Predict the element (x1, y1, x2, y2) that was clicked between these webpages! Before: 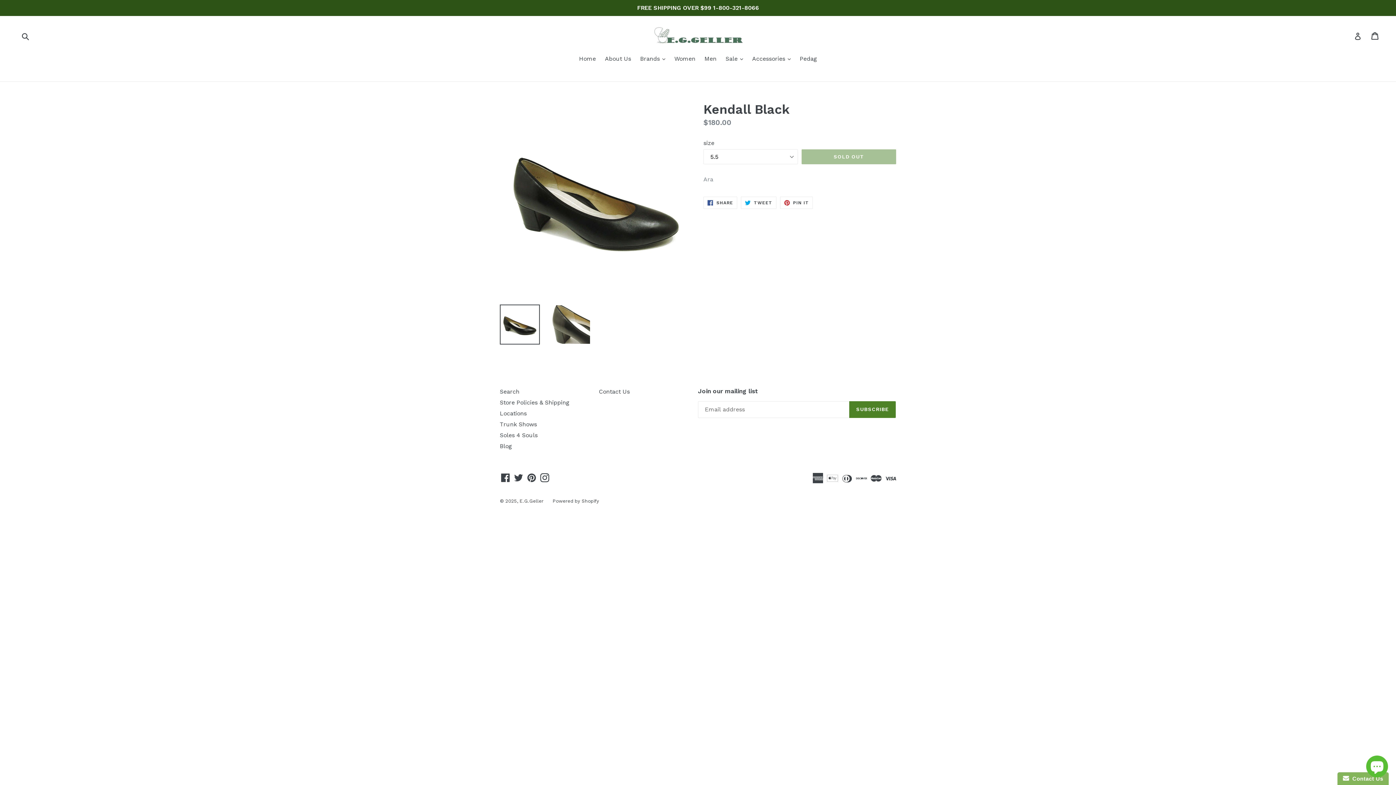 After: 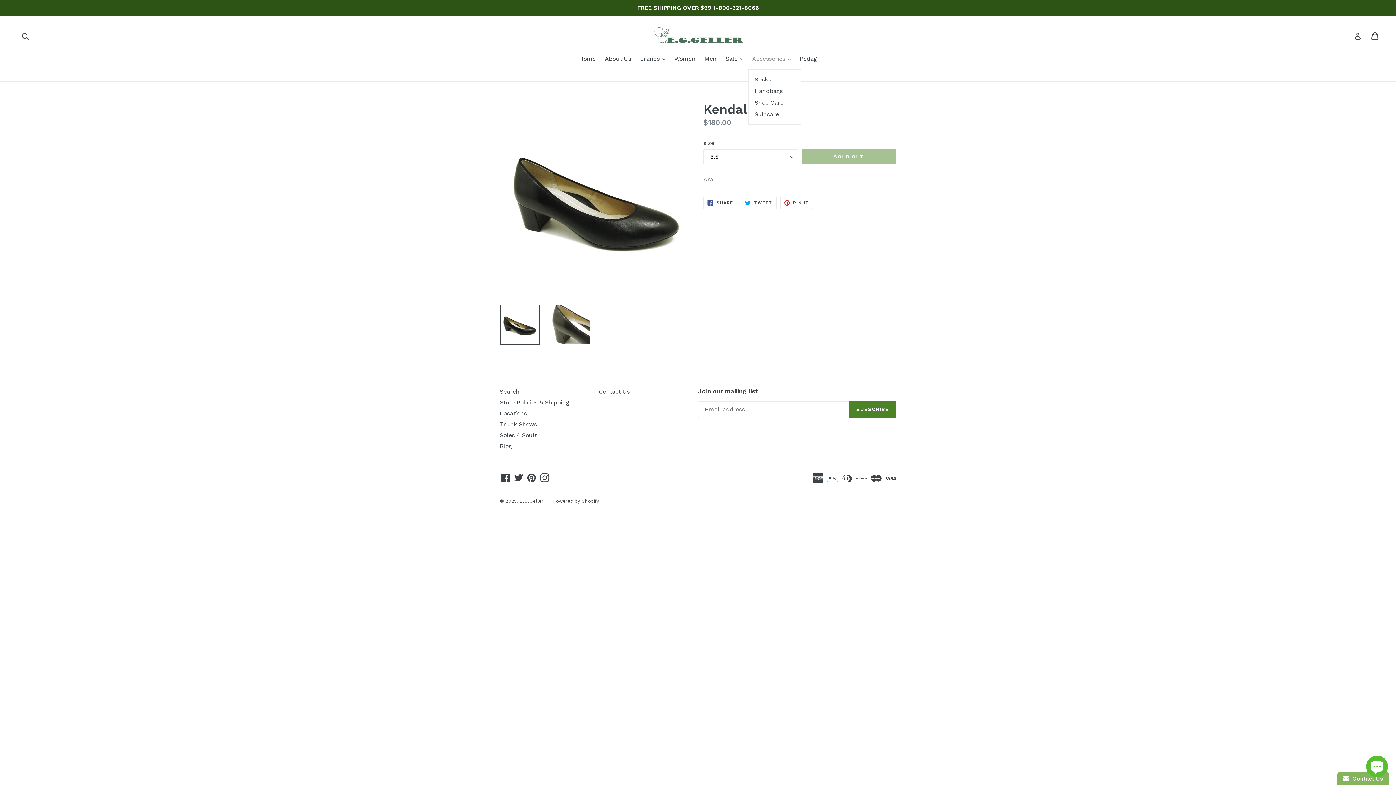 Action: bbox: (748, 54, 794, 64) label: Accessories 
expand